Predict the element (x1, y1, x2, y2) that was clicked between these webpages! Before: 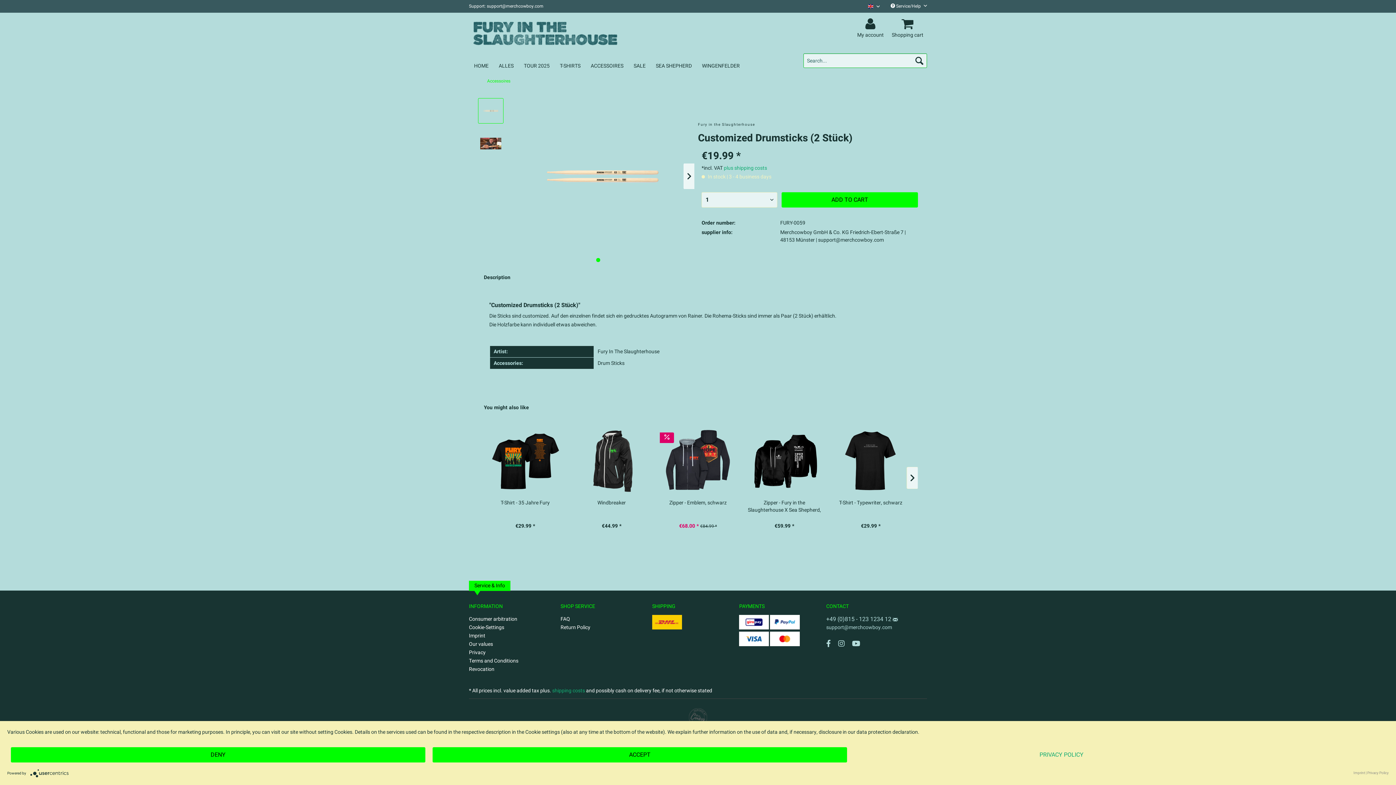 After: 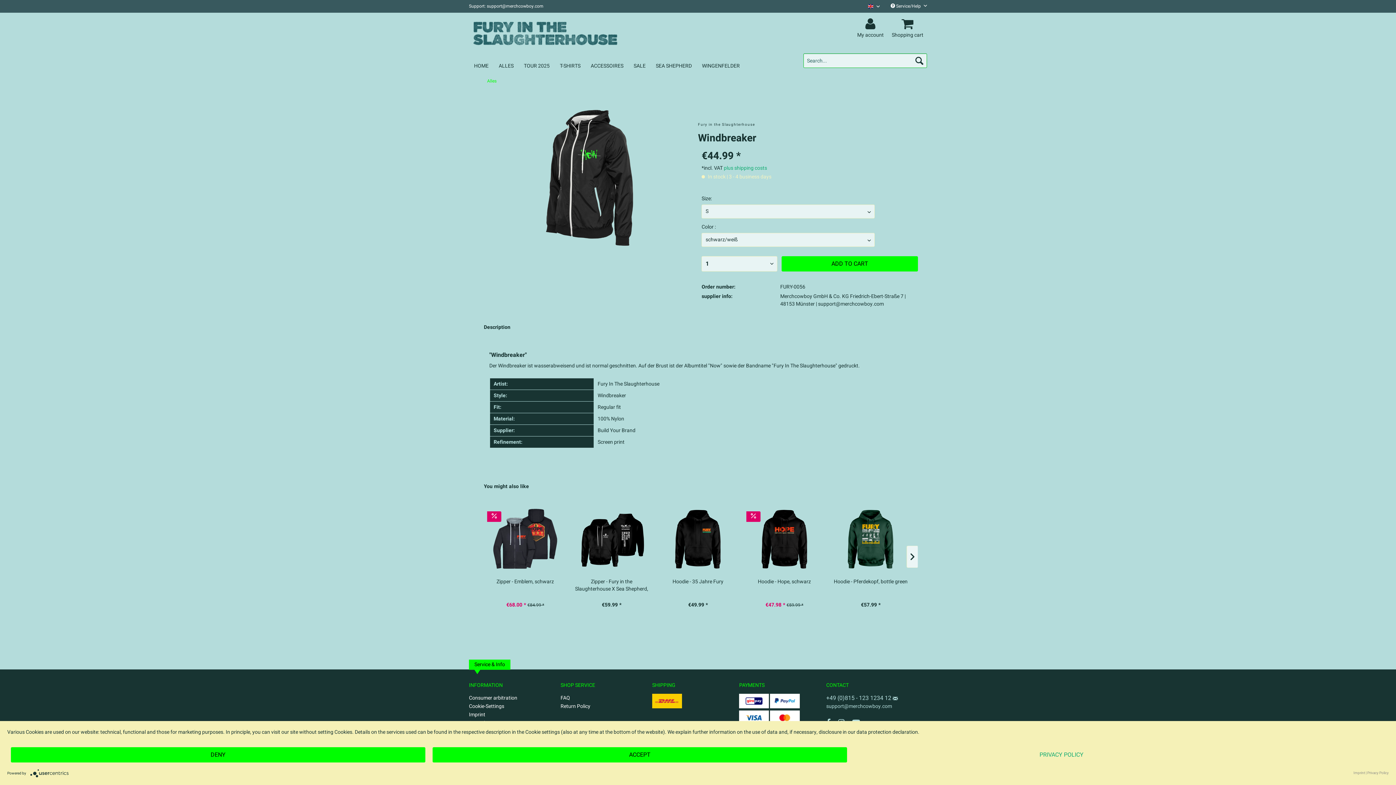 Action: bbox: (574, 425, 649, 496)